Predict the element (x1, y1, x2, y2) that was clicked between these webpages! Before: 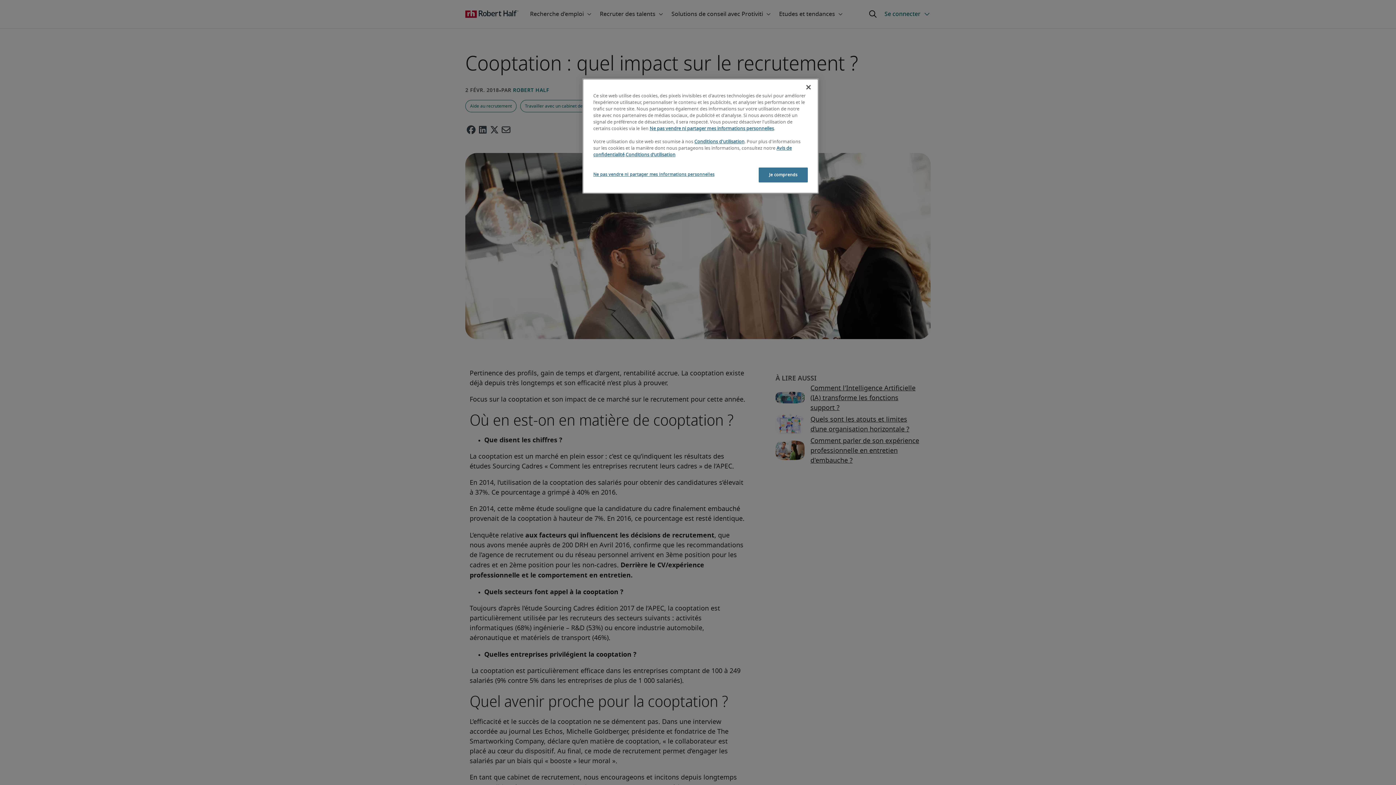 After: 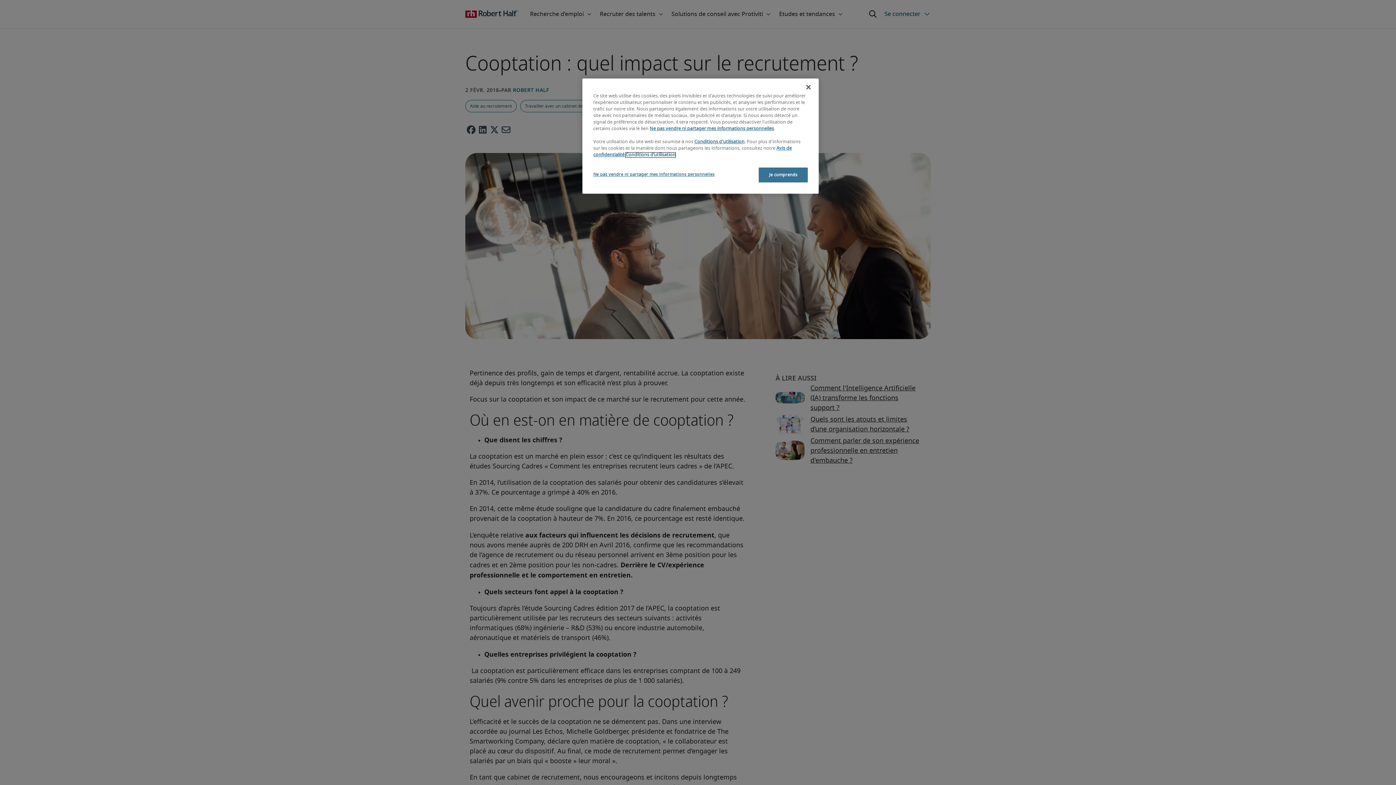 Action: label: Pour en savoir plus sur la protection de votre vie privée, s'ouvre dans un nouvel onglet bbox: (625, 152, 675, 157)